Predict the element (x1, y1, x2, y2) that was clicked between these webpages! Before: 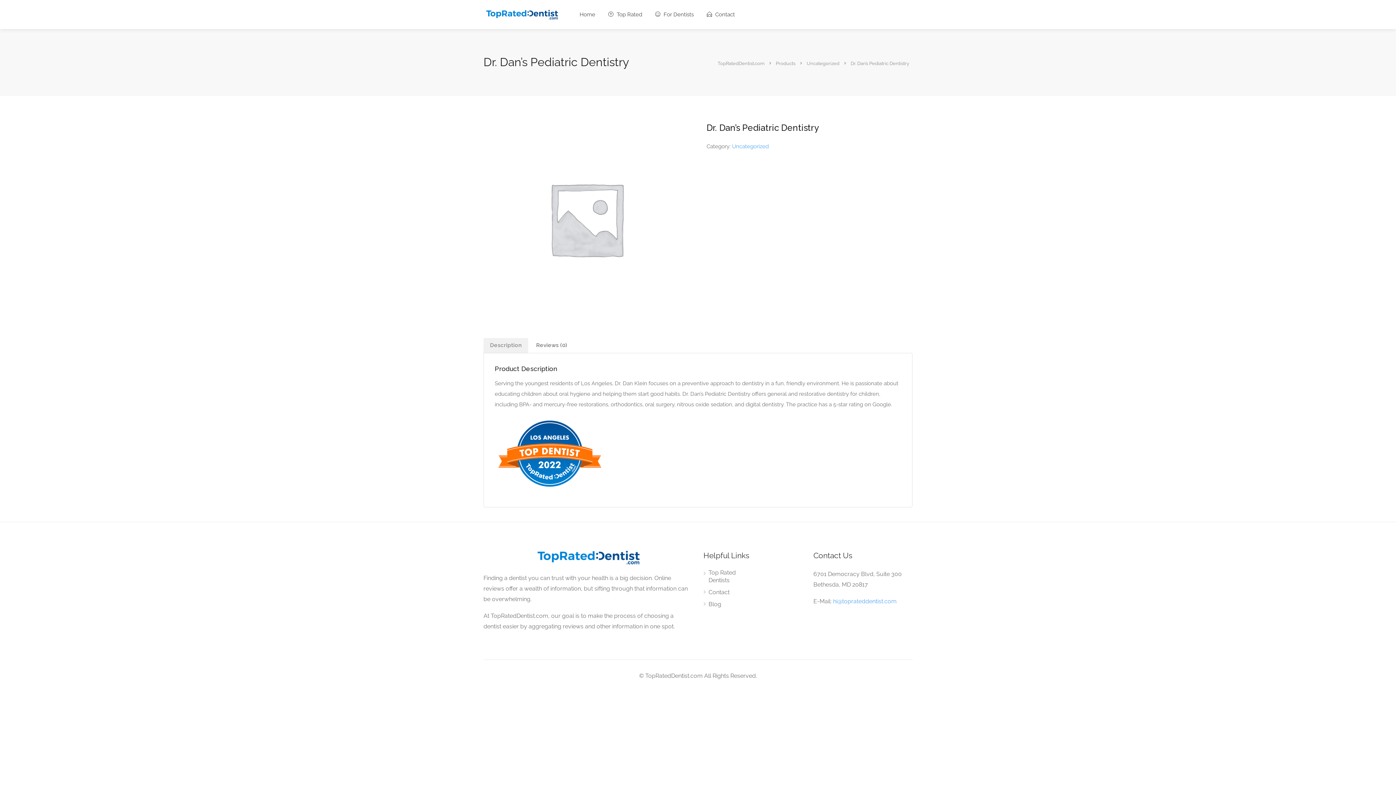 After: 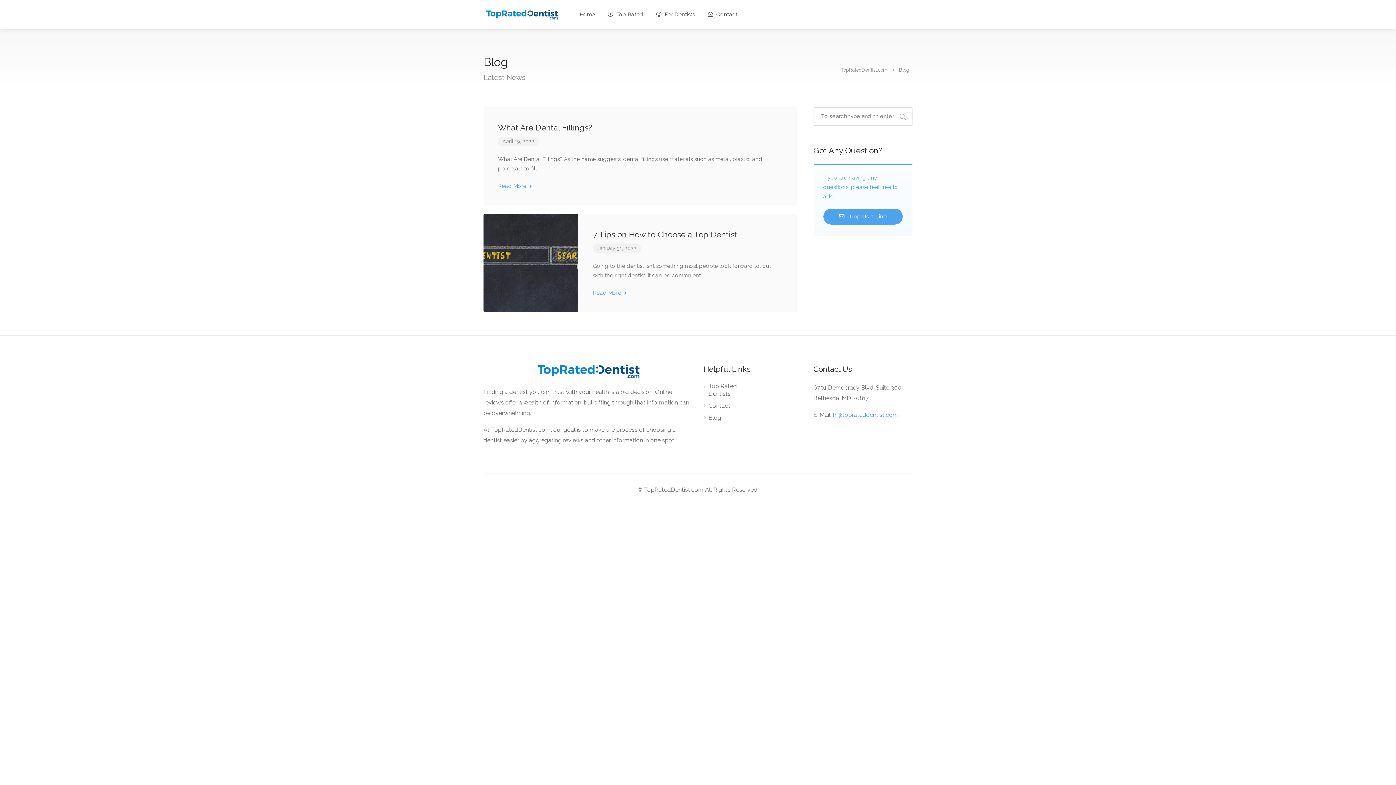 Action: bbox: (703, 600, 721, 611) label: Blog